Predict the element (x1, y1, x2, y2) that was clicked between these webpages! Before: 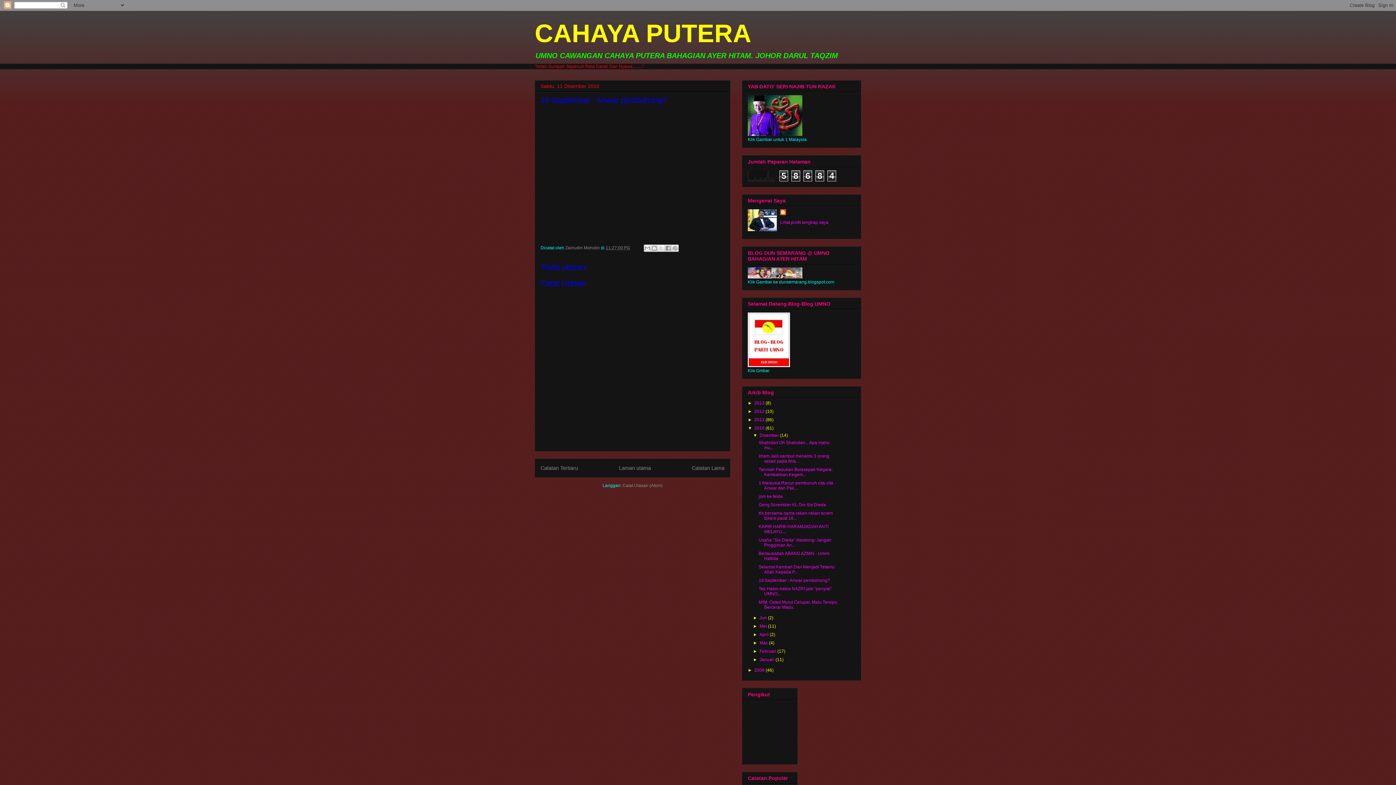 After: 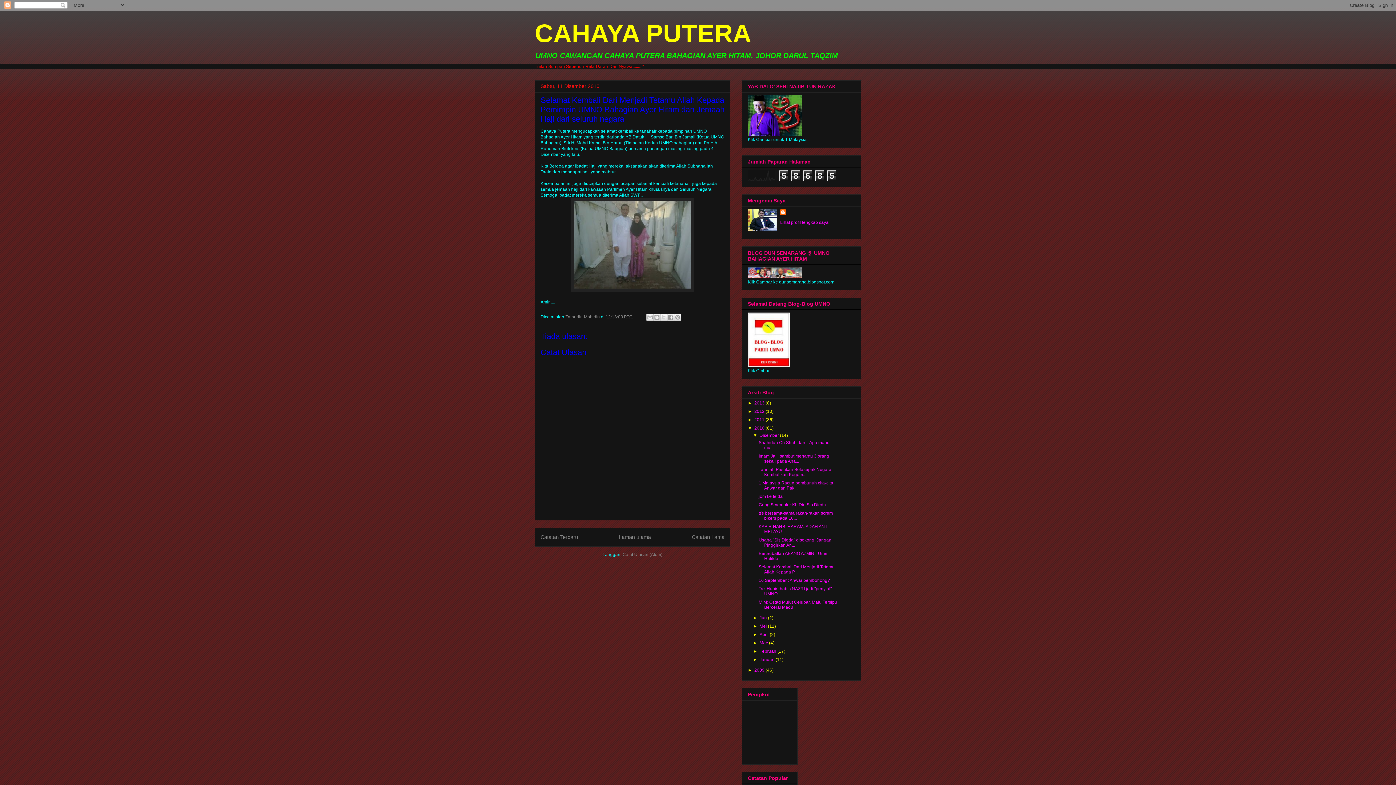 Action: bbox: (540, 465, 578, 471) label: Catatan Terbaru